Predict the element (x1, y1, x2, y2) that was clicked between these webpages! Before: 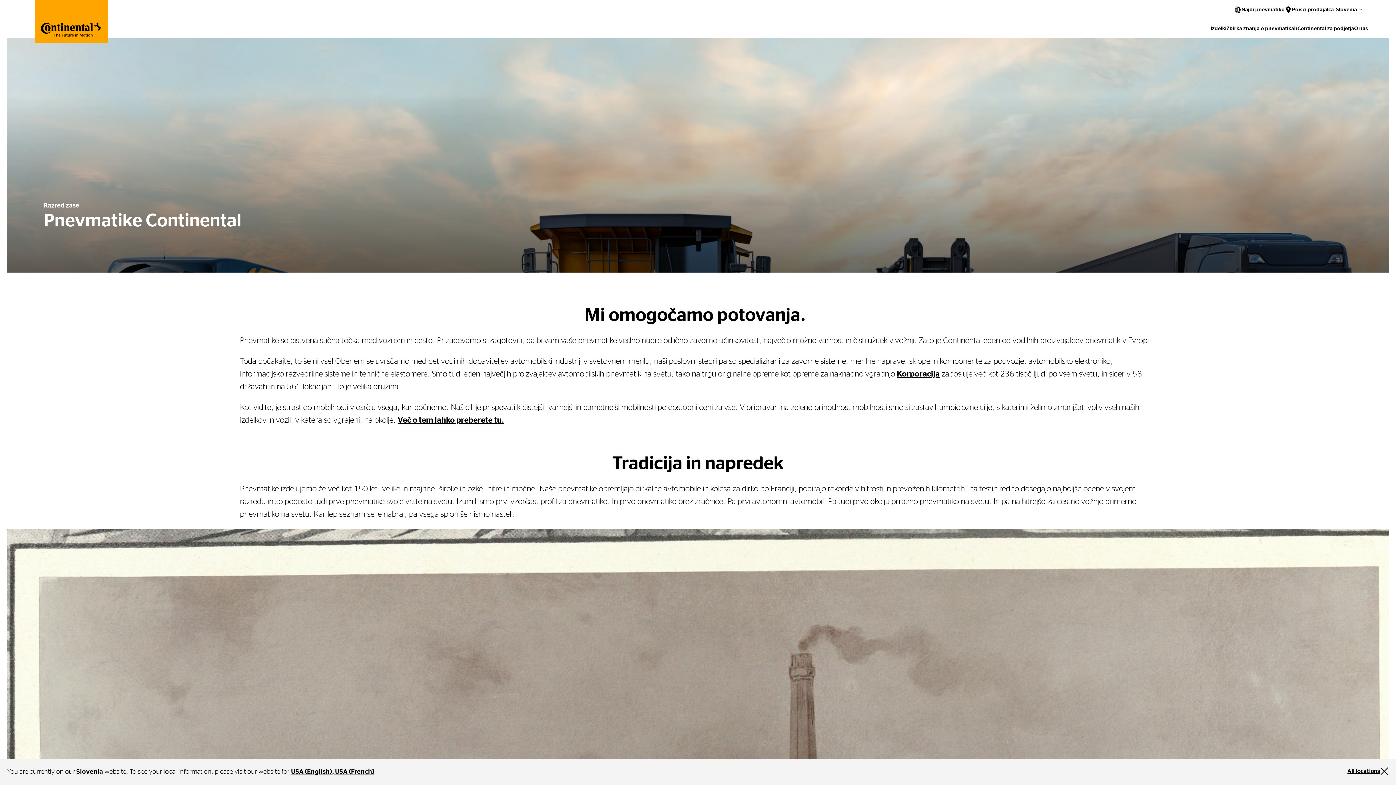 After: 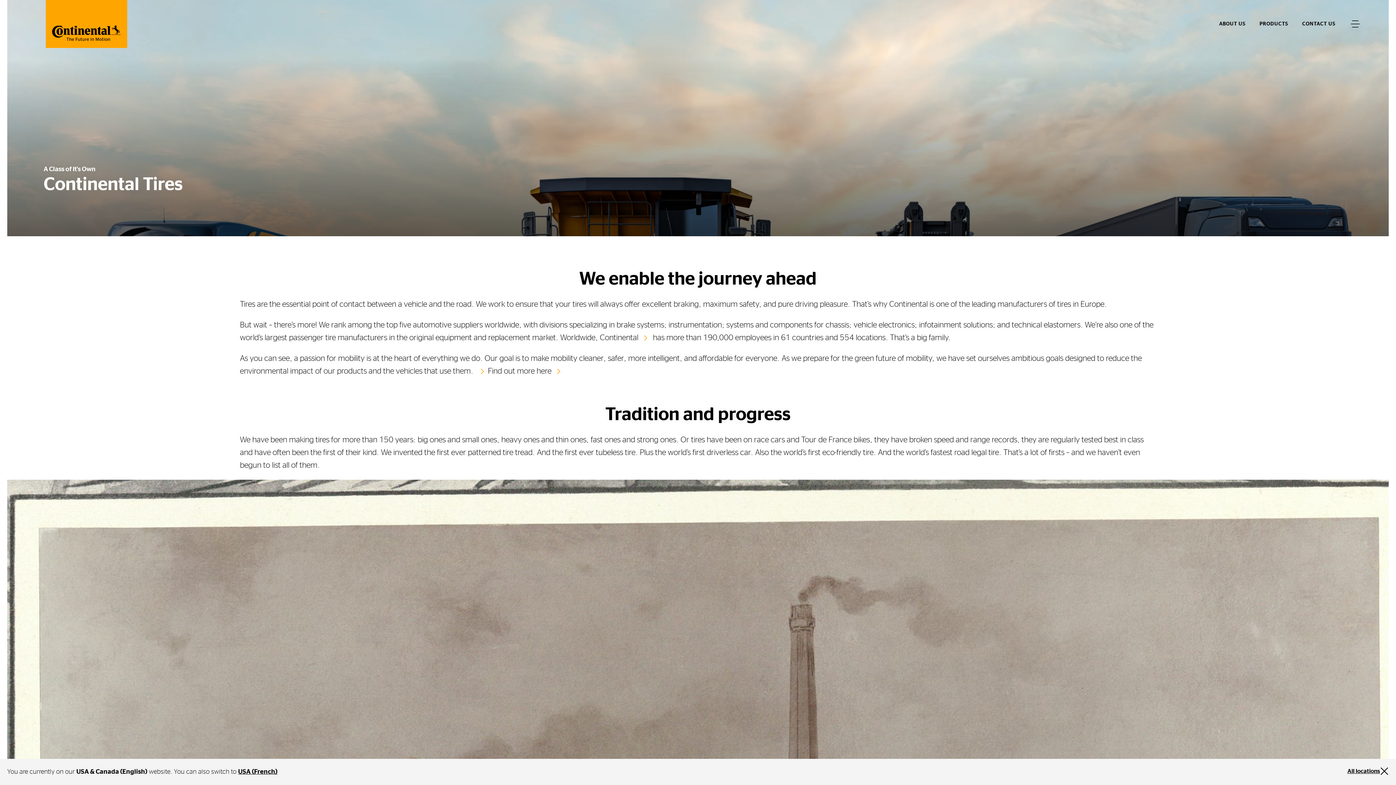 Action: label: USA (English) bbox: (291, 769, 335, 775)